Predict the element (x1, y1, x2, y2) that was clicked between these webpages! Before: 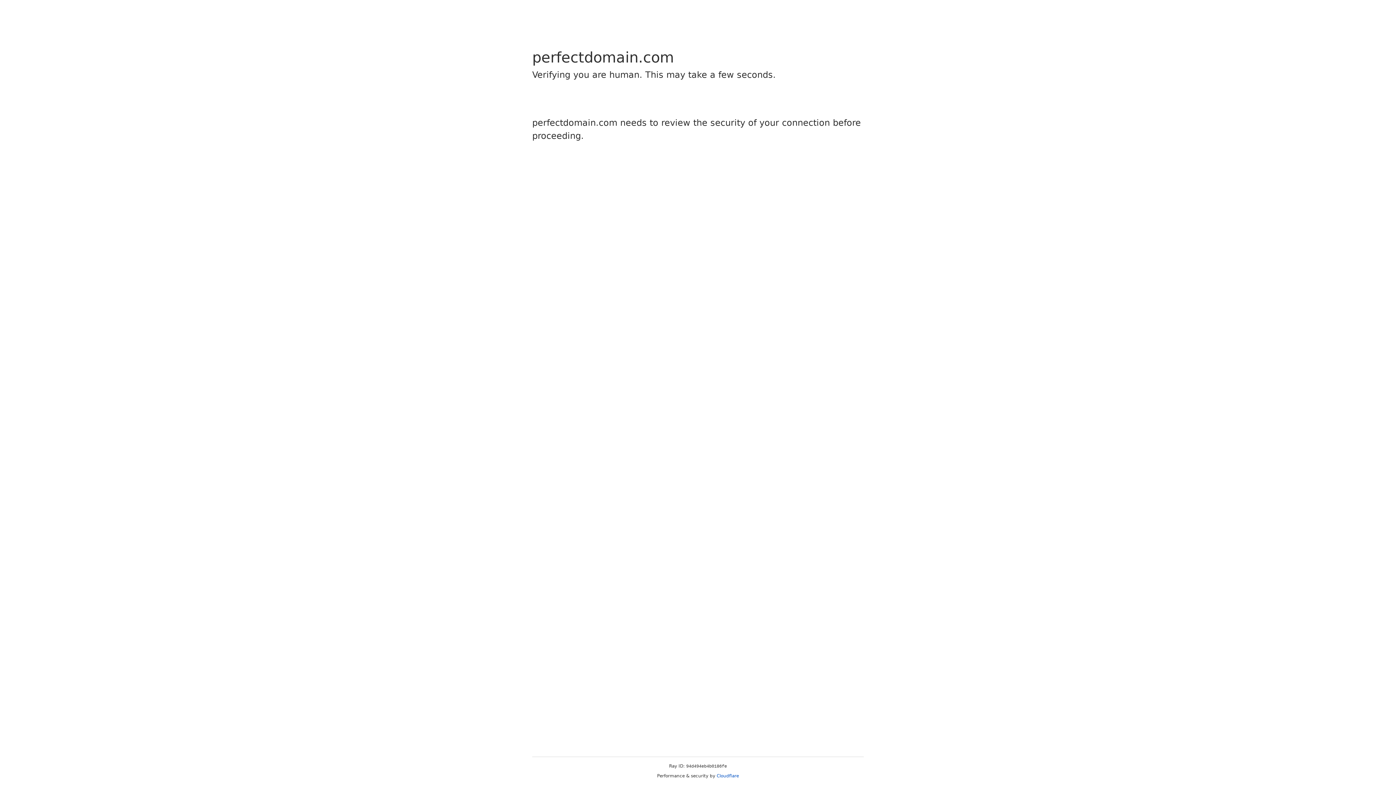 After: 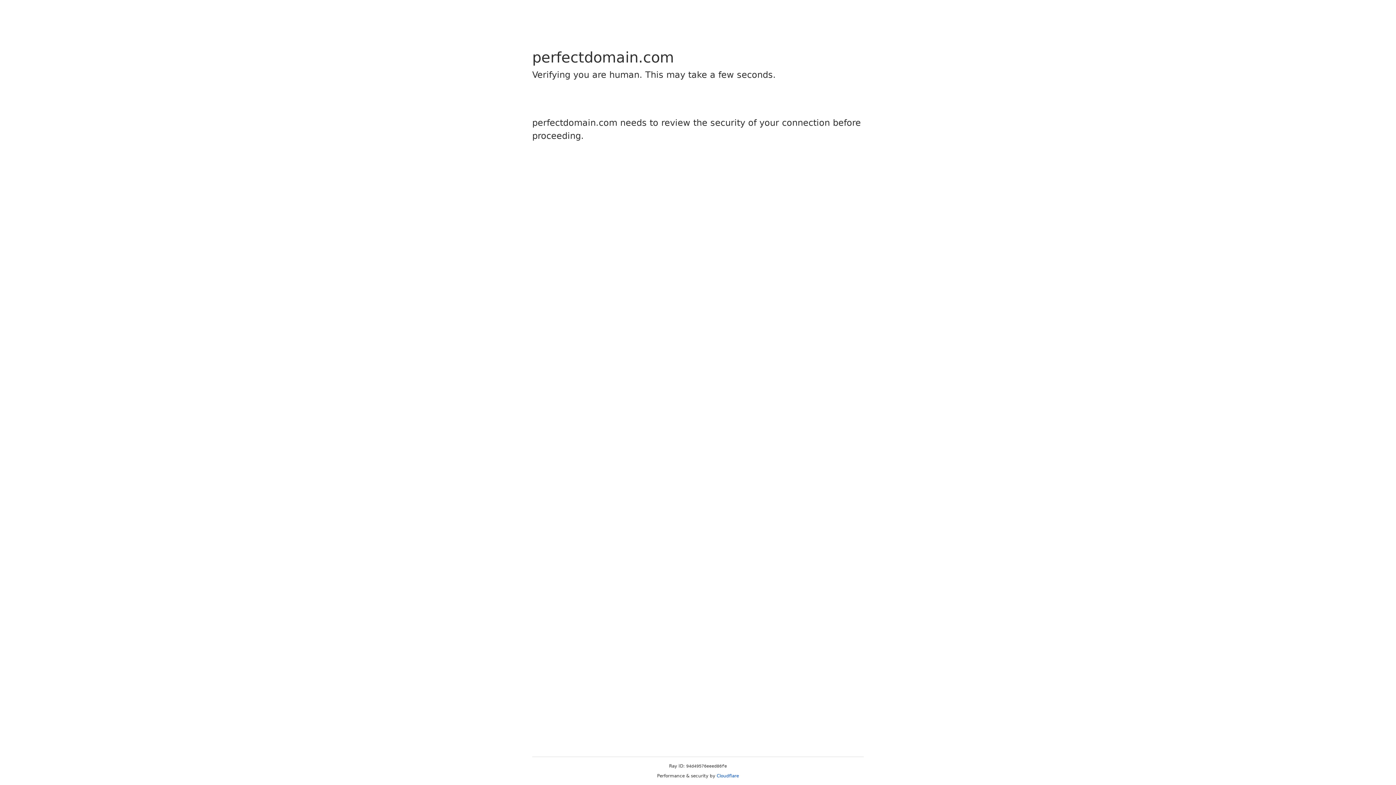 Action: bbox: (716, 773, 739, 778) label: Cloudflare